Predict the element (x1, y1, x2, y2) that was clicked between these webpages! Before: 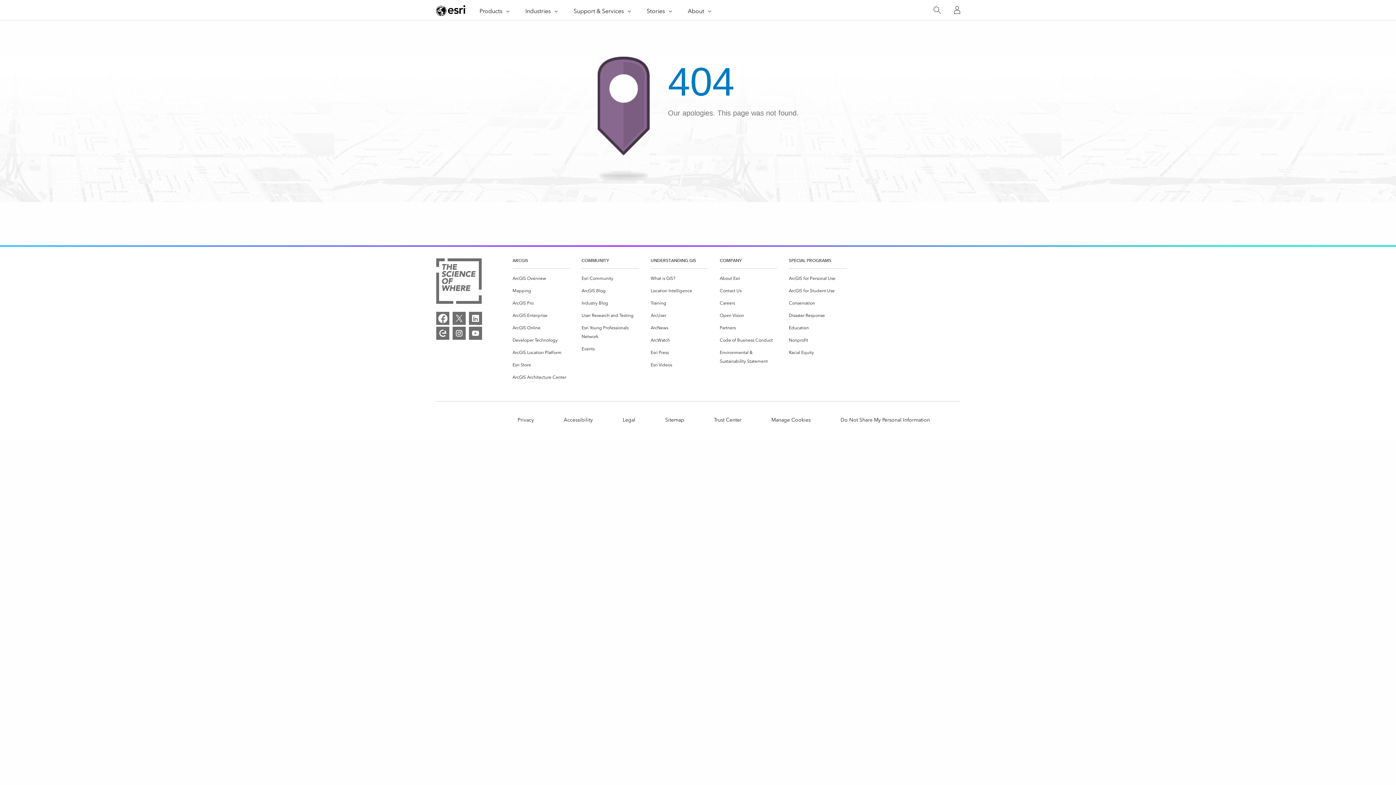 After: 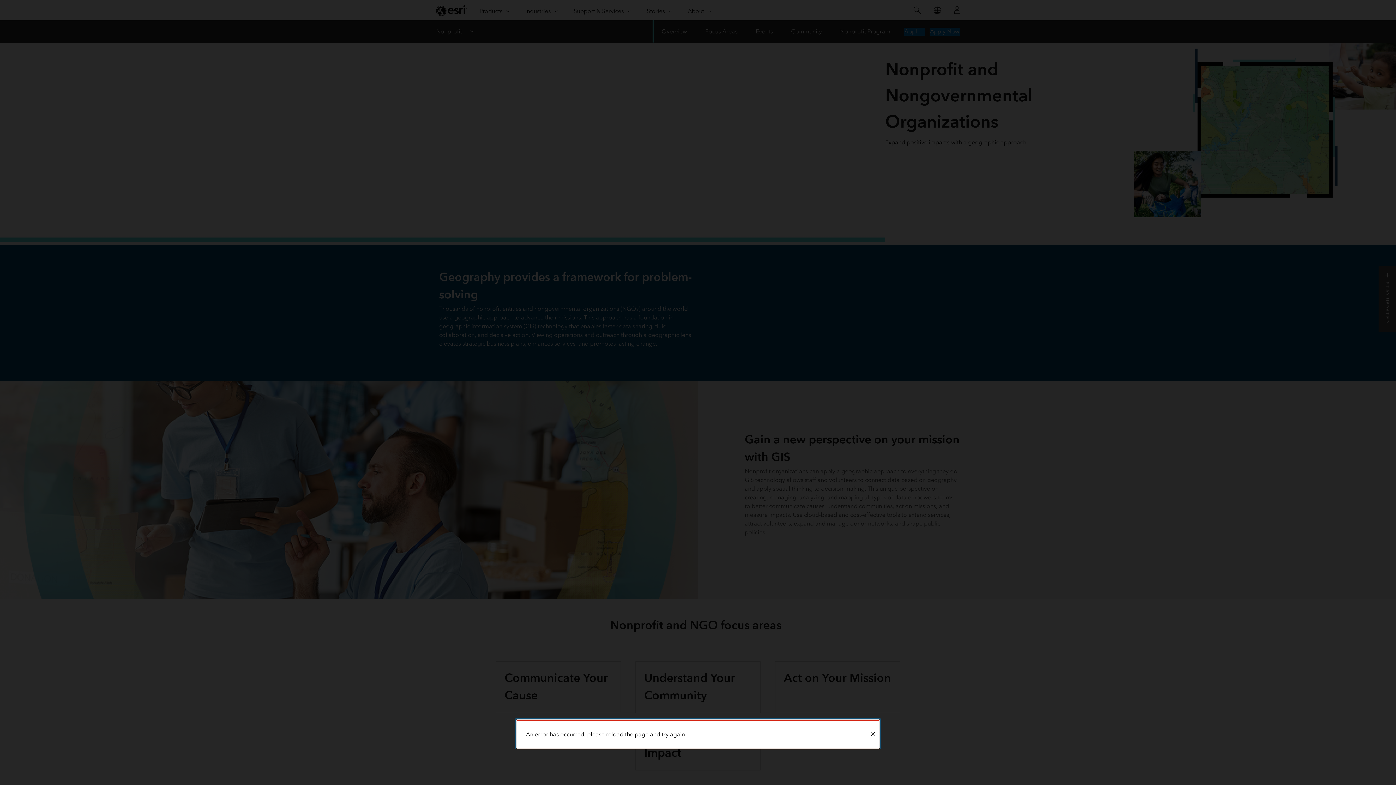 Action: bbox: (789, 336, 808, 344) label: Nonprofit